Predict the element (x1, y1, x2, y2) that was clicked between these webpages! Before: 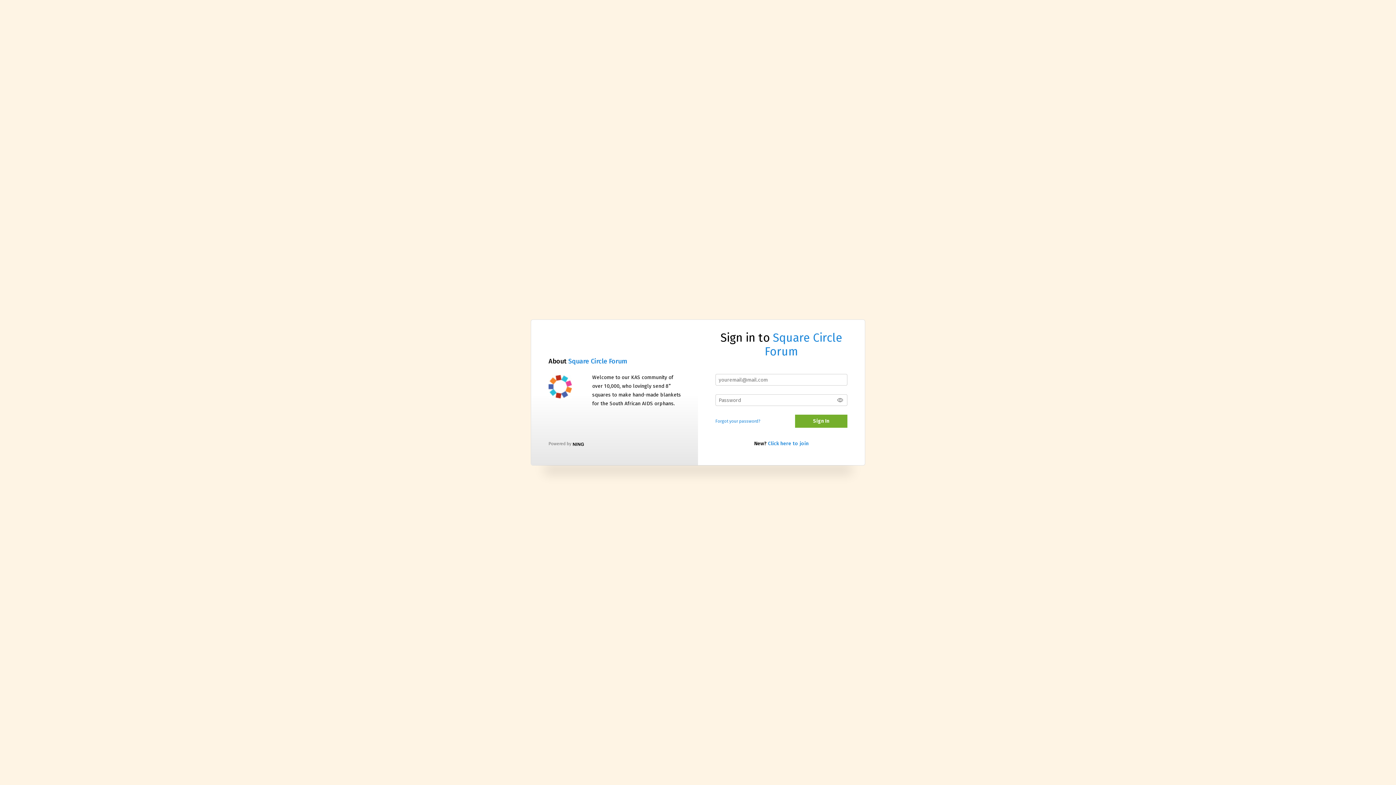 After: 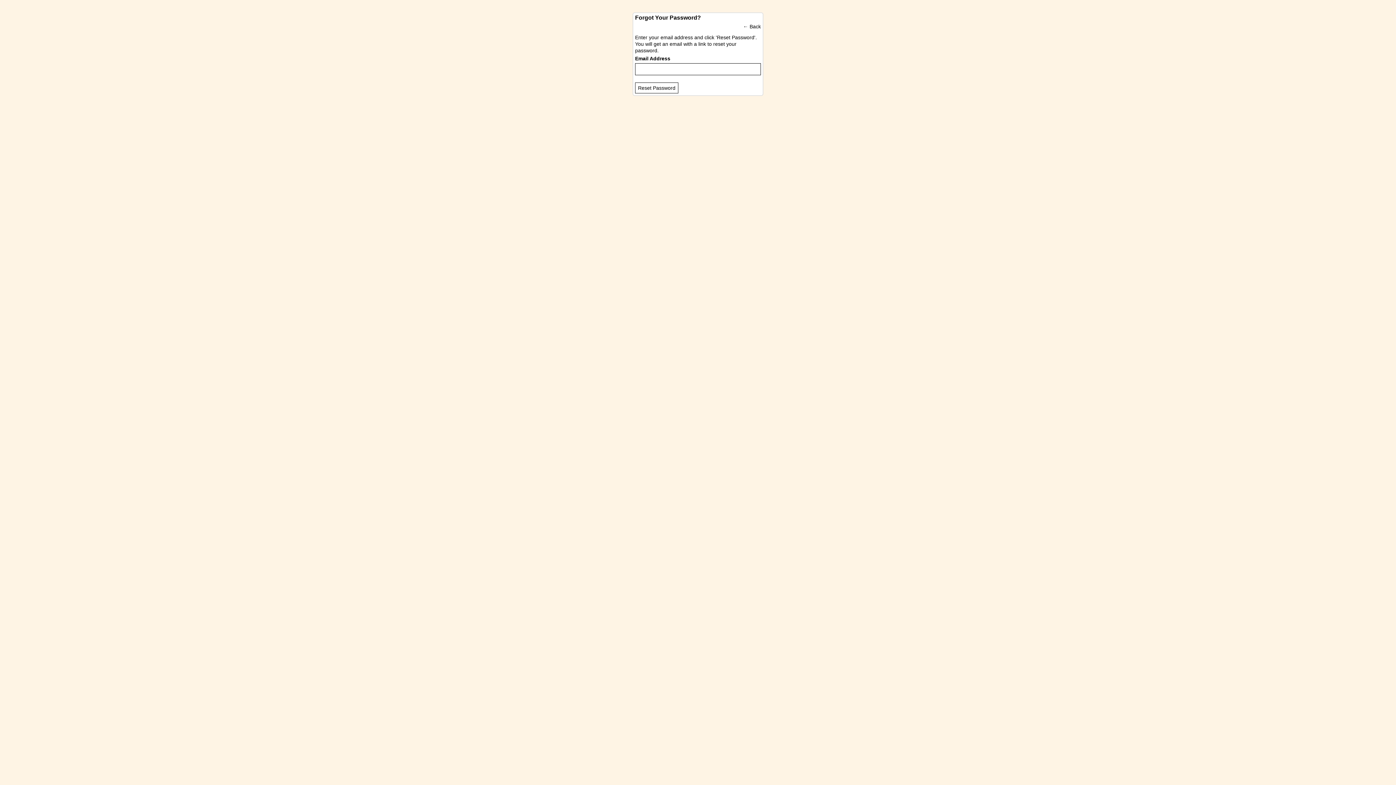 Action: label: Forgot your password? bbox: (715, 419, 760, 424)